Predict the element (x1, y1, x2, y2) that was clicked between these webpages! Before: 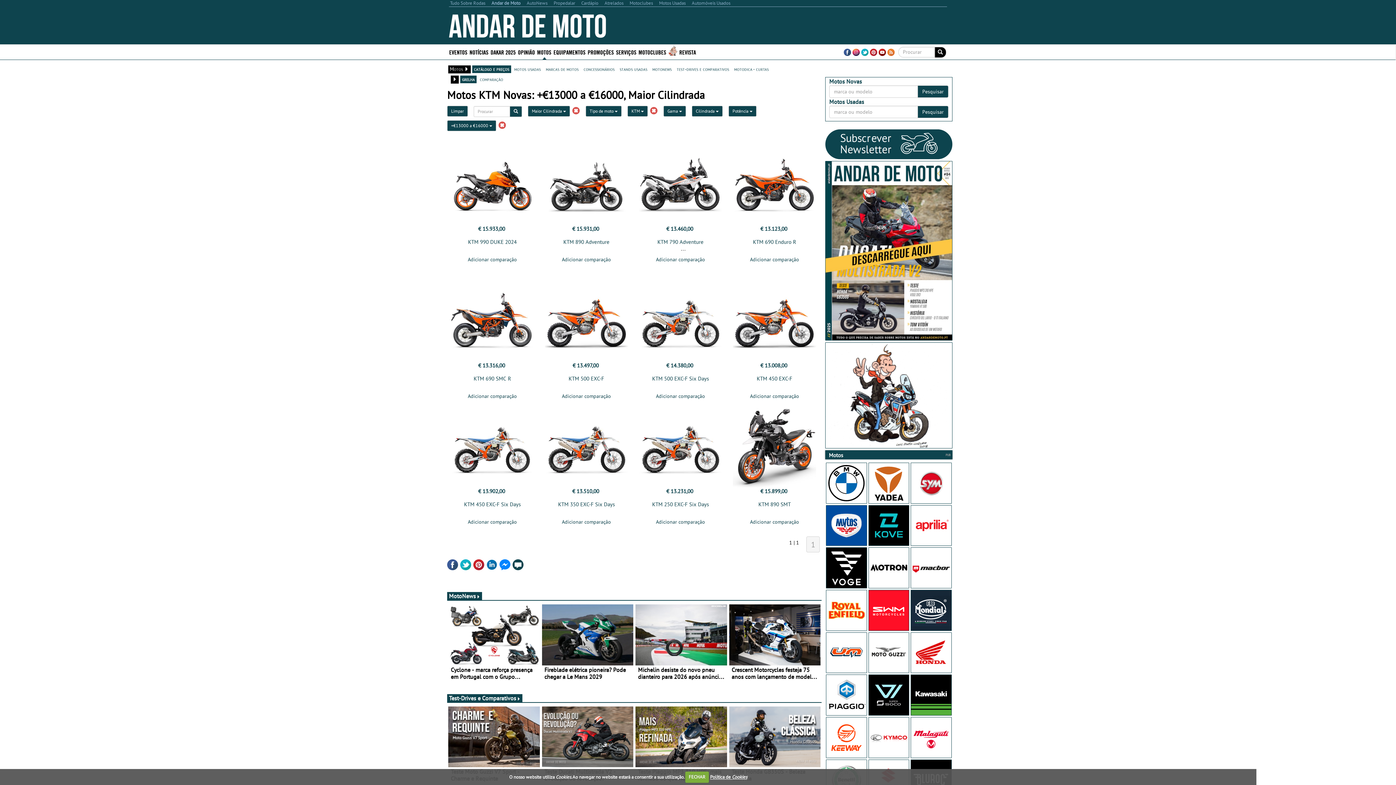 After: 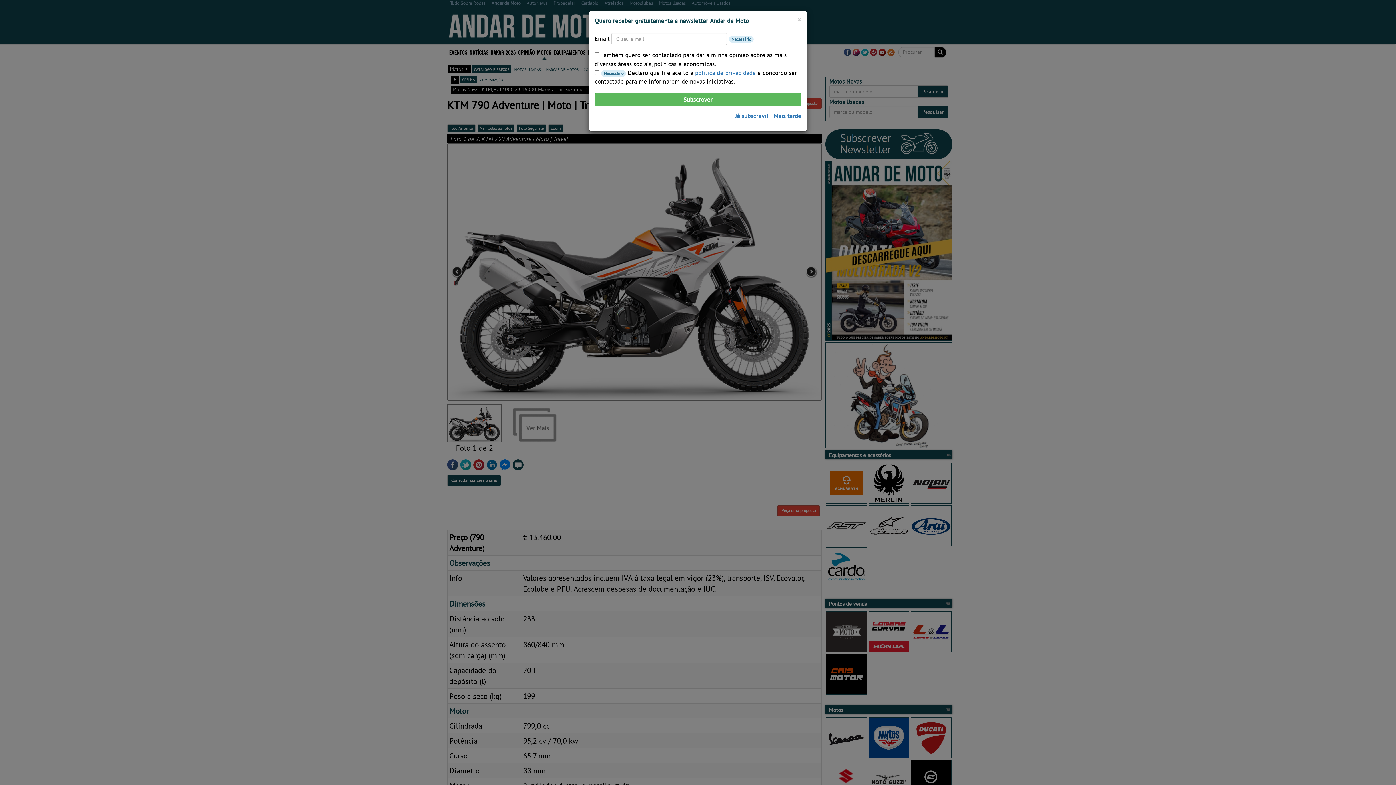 Action: bbox: (666, 225, 694, 232) label: € 13.460,00
